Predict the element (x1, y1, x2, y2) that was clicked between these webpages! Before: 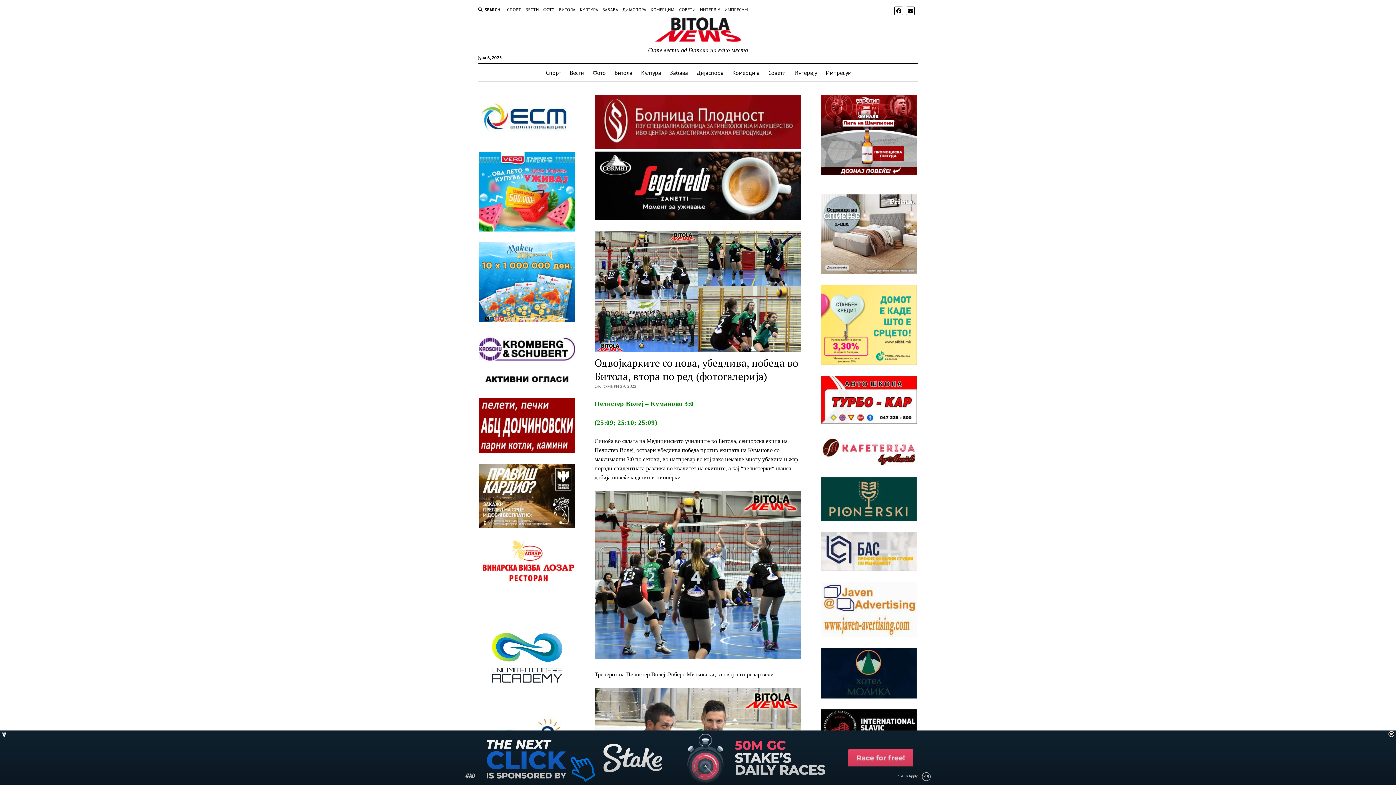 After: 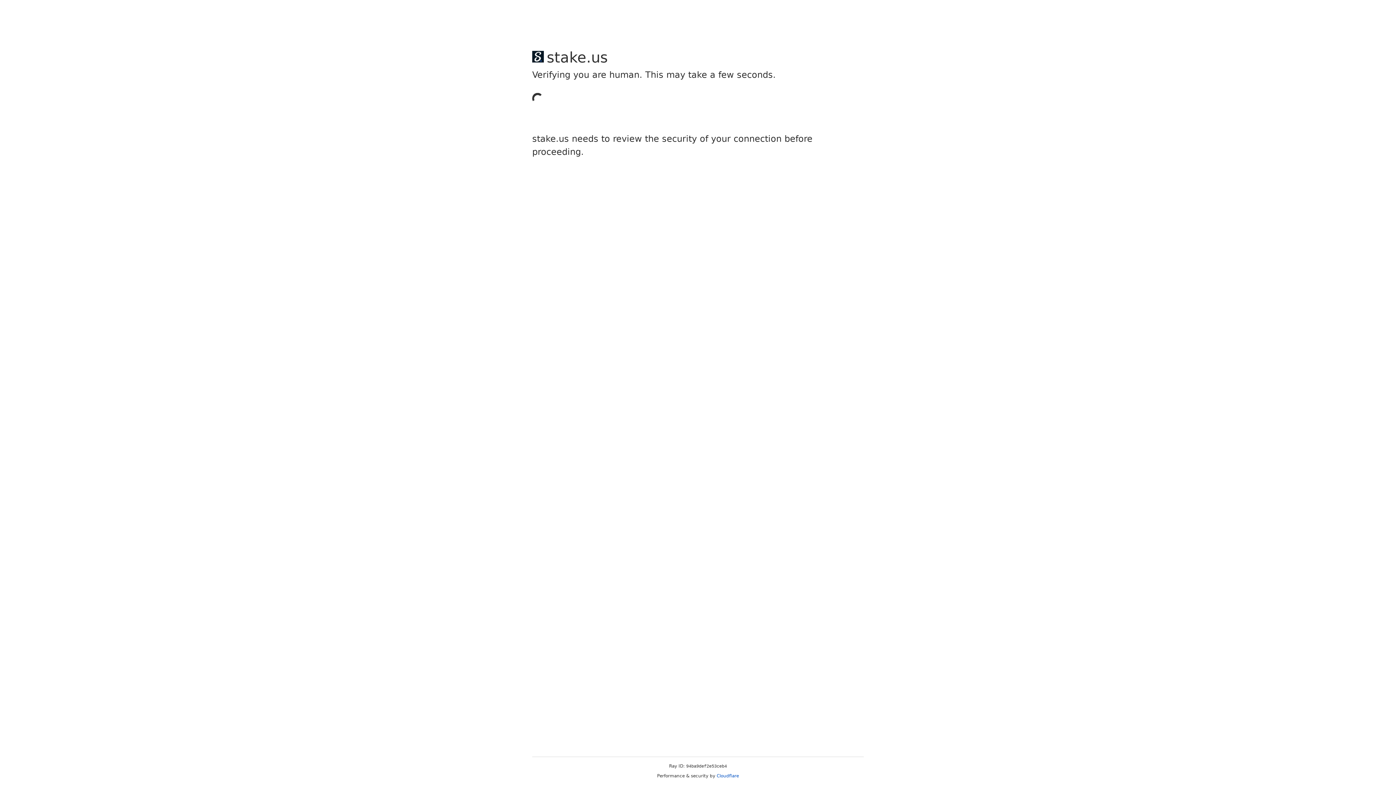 Action: bbox: (543, 6, 554, 13) label: ФОТО